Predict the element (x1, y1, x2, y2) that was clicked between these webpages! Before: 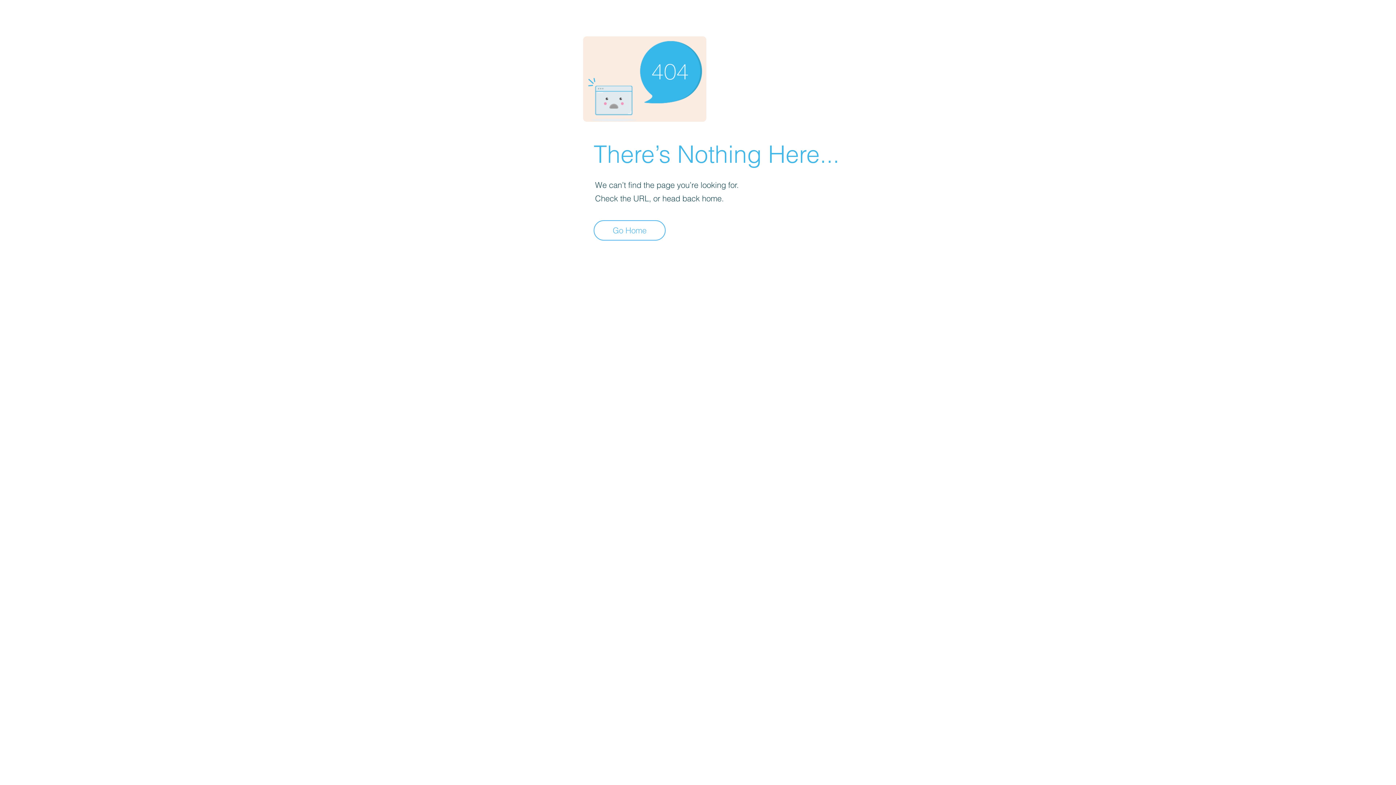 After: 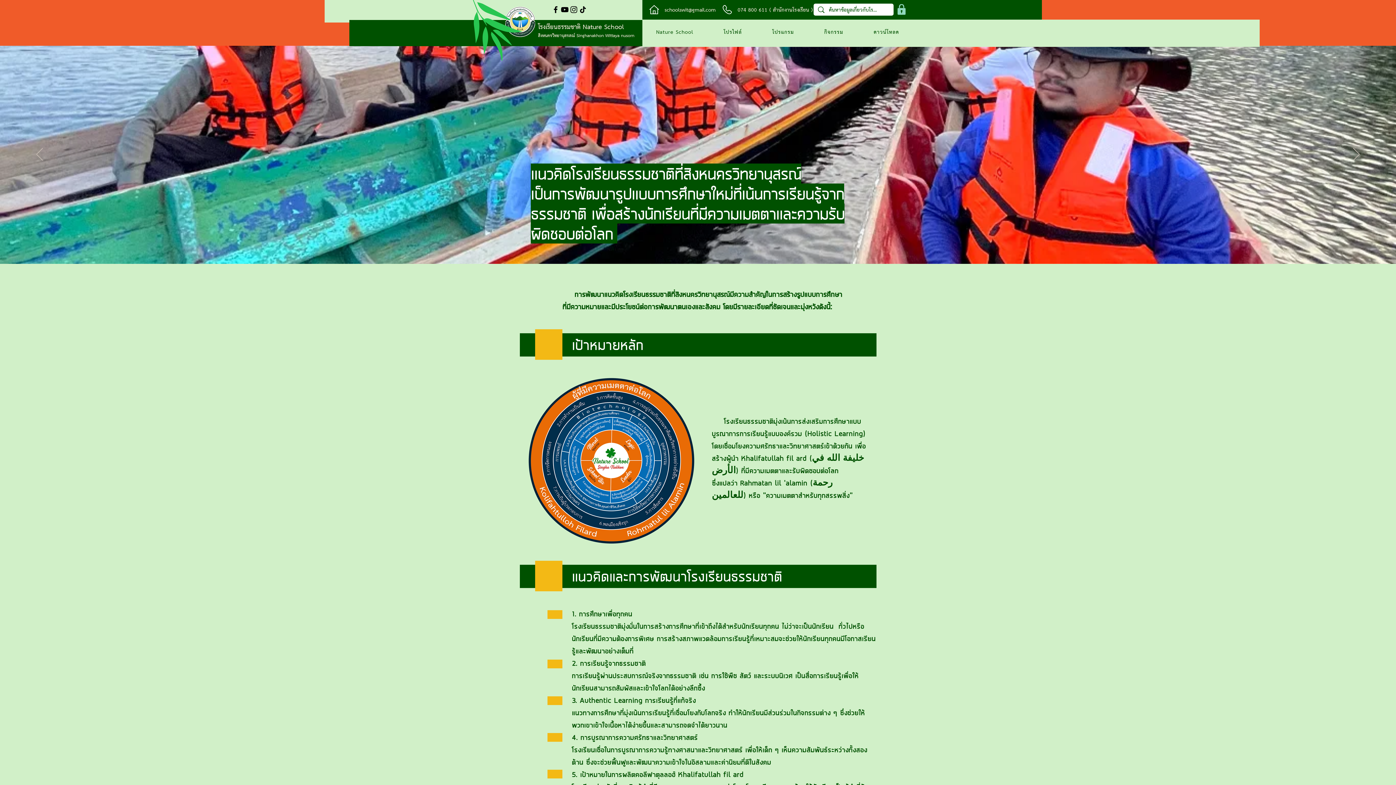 Action: label: Go Home bbox: (593, 220, 665, 240)